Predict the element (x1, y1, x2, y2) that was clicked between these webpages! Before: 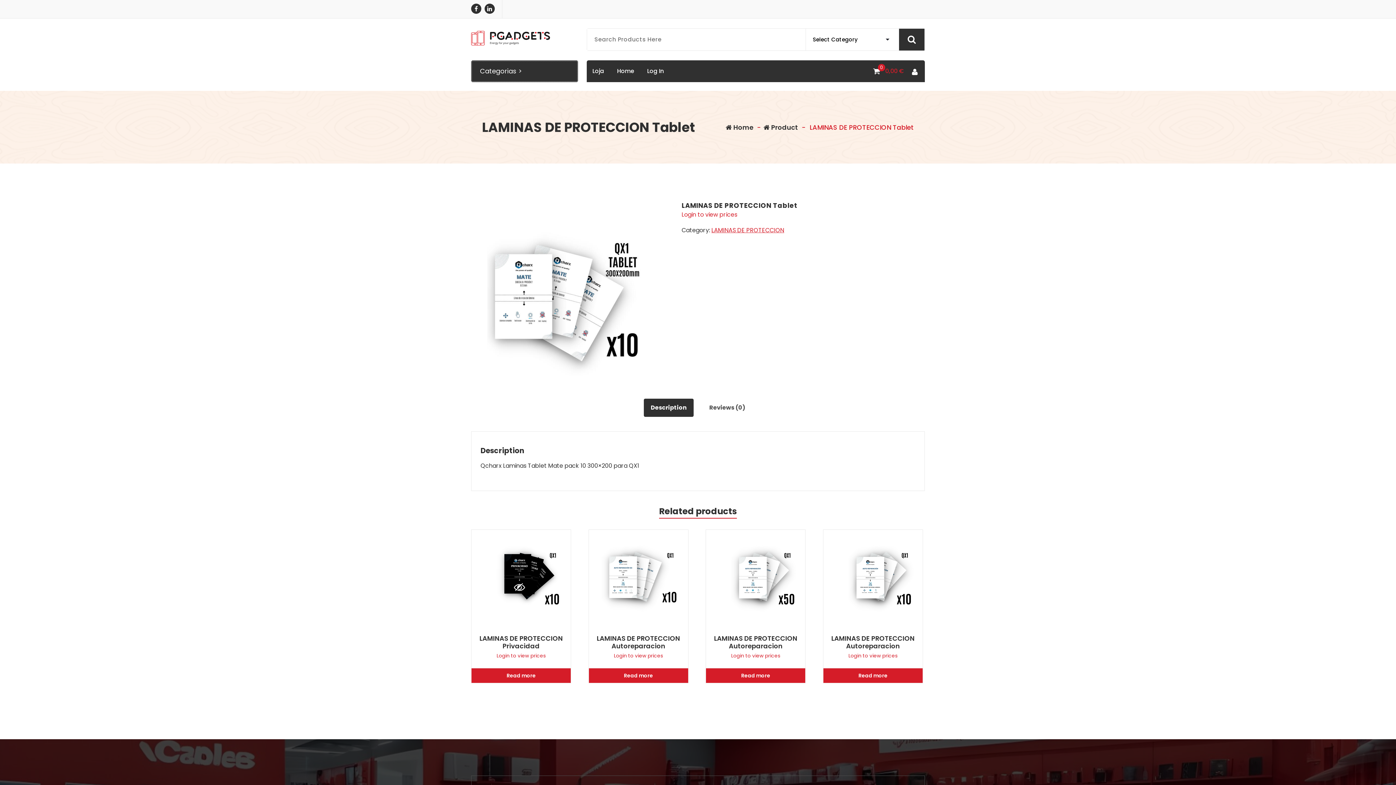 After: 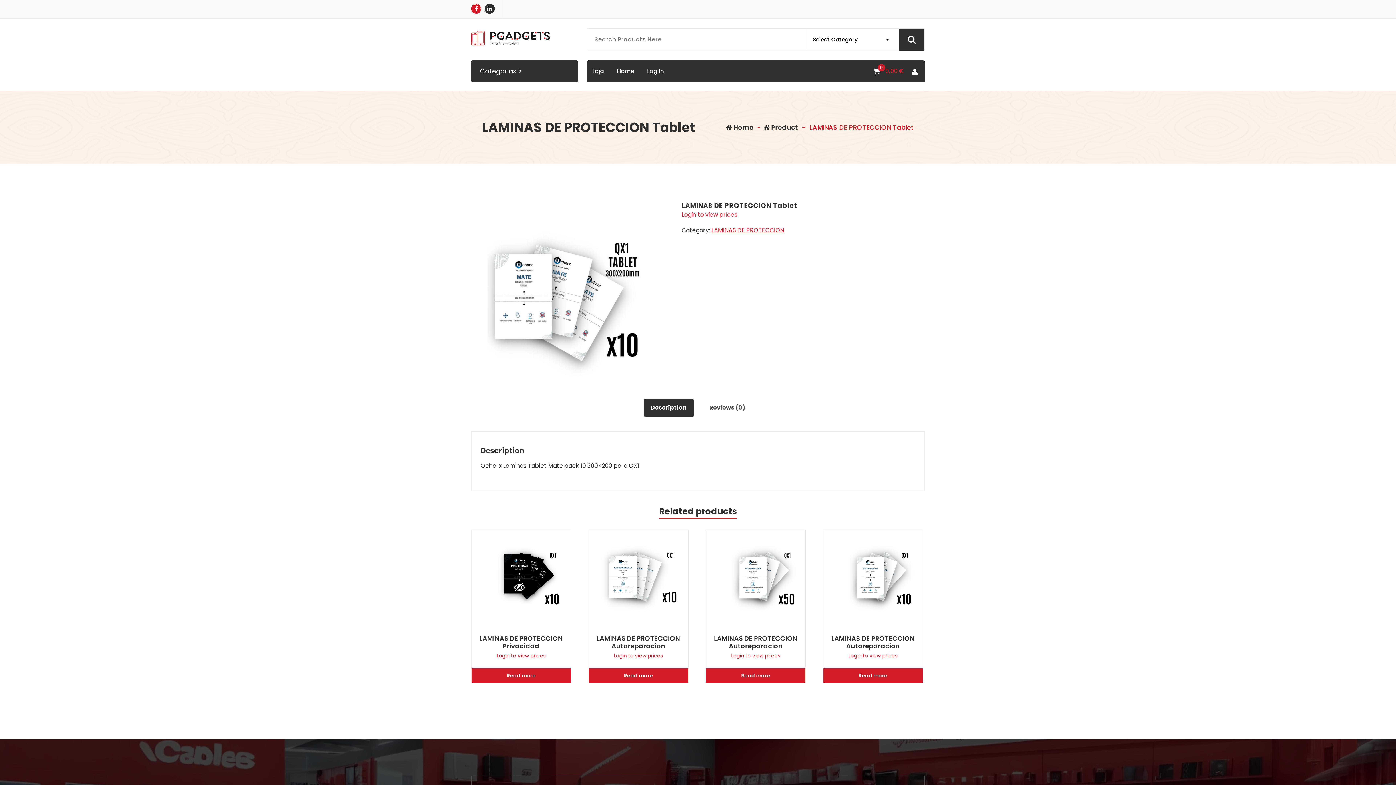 Action: bbox: (471, 3, 481, 13)